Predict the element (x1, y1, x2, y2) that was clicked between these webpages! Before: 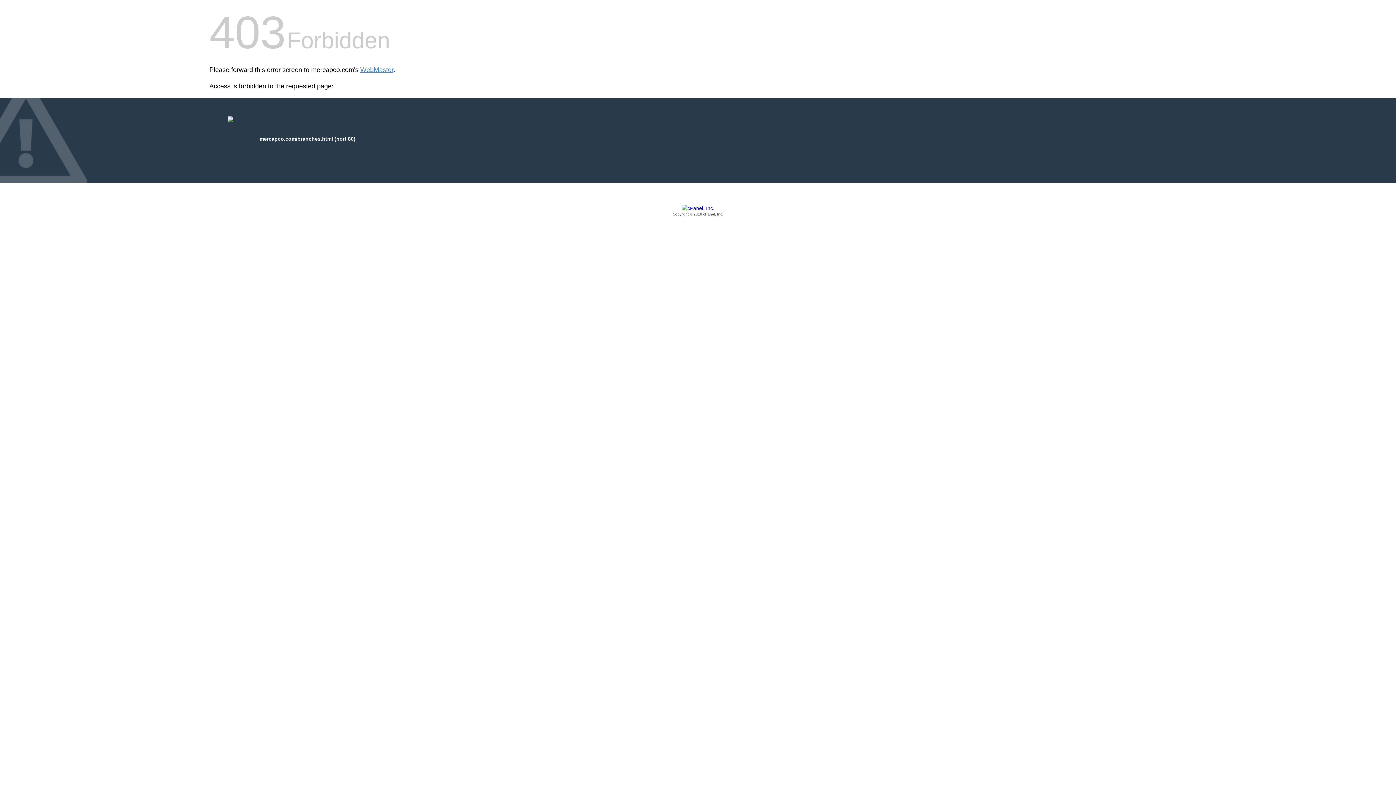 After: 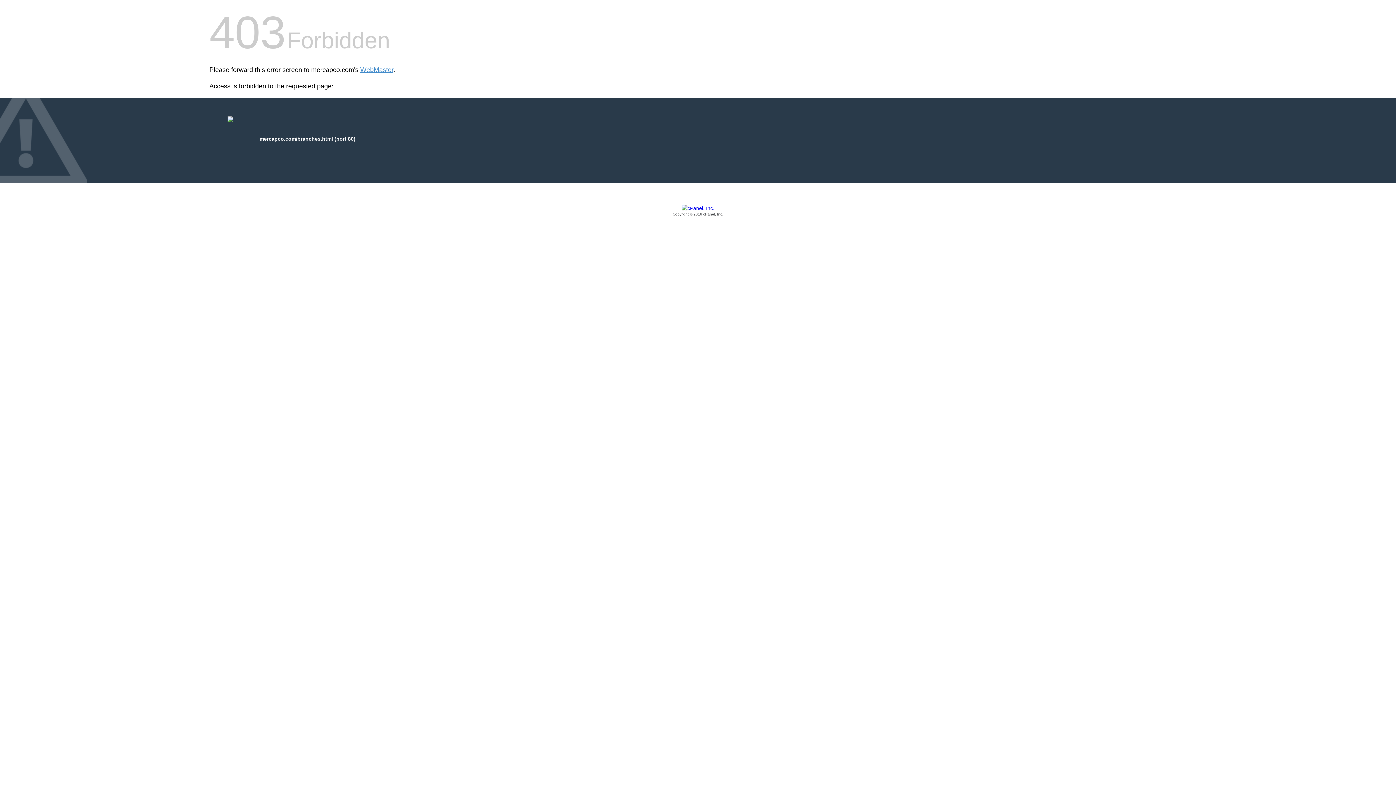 Action: bbox: (209, 205, 1186, 217) label: Copyright © 2016 cPanel, Inc.